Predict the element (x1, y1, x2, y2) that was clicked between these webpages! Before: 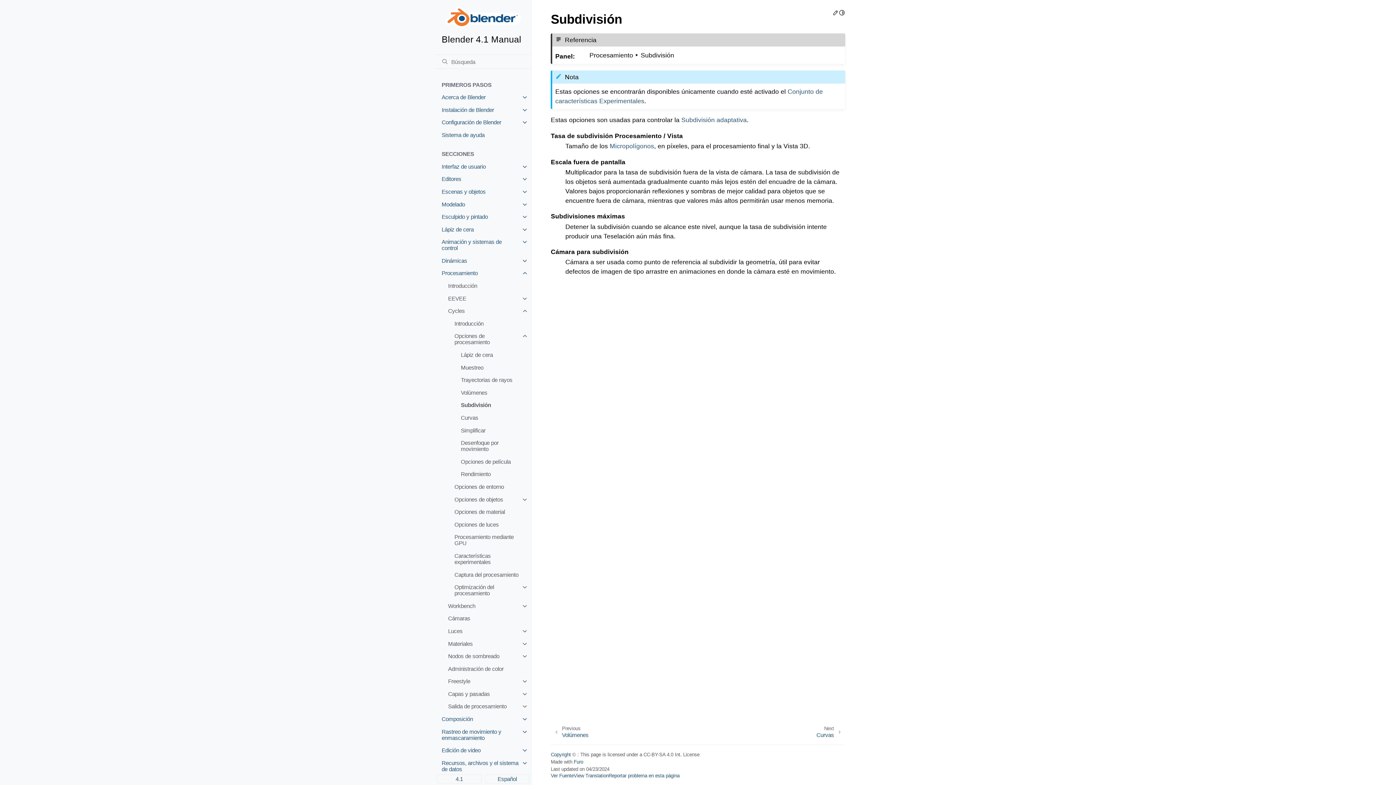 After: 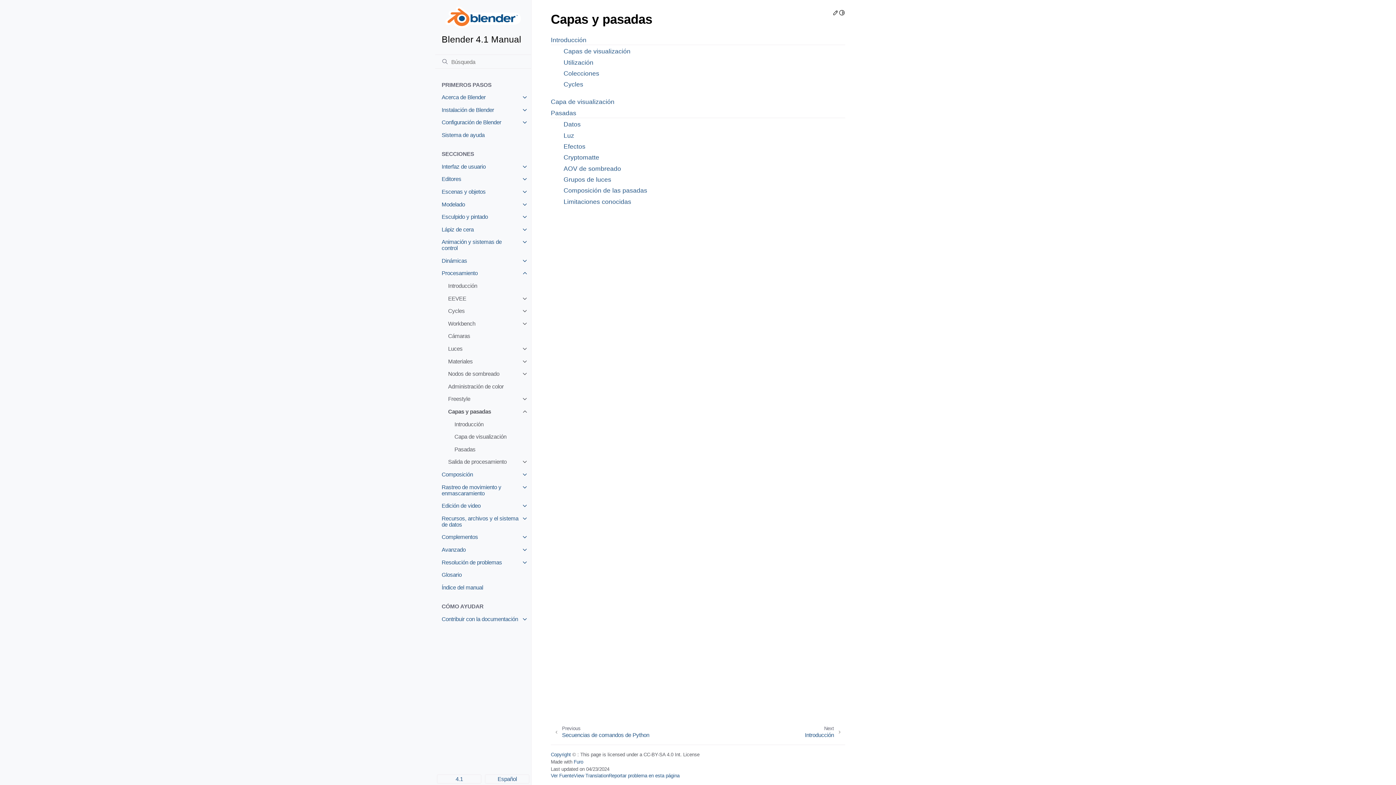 Action: bbox: (441, 688, 531, 700) label: Capas y pasadas